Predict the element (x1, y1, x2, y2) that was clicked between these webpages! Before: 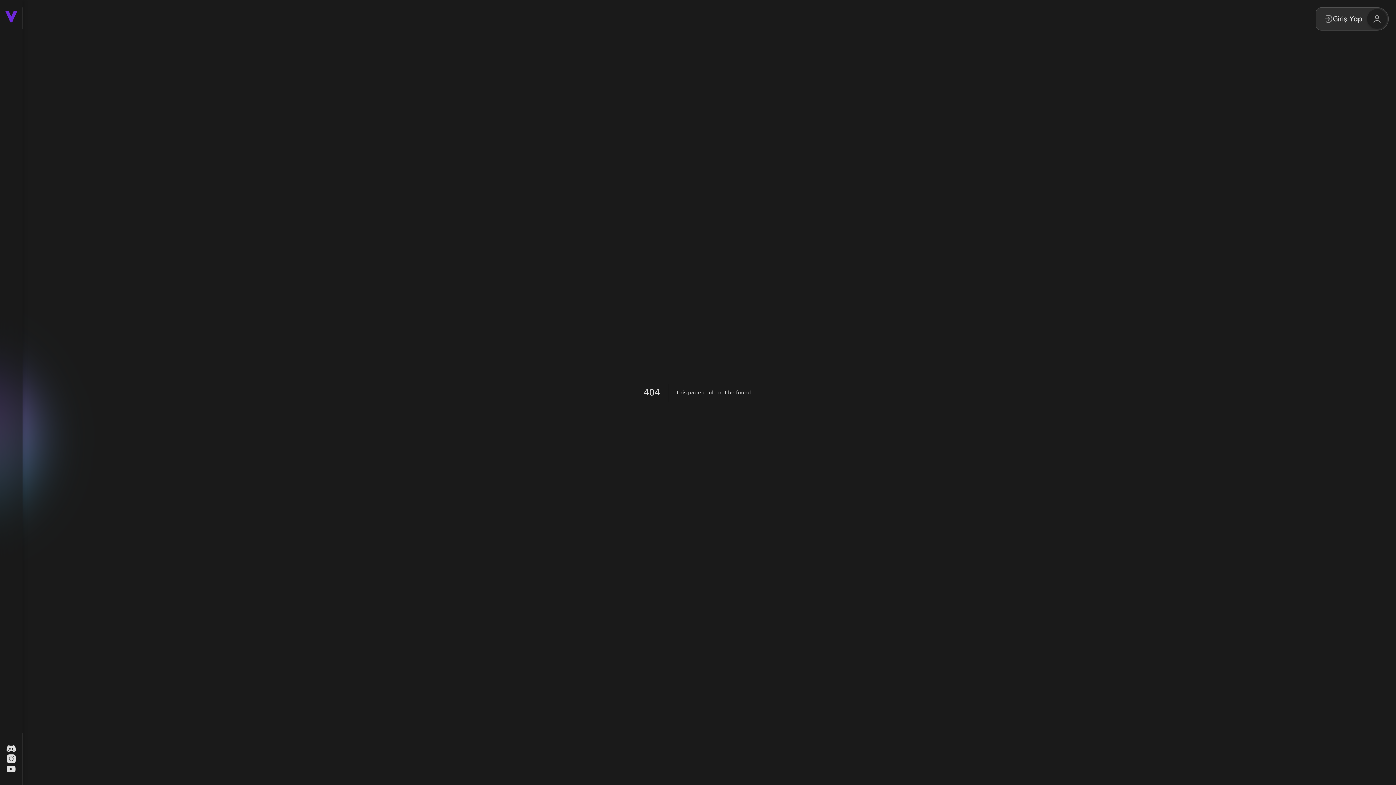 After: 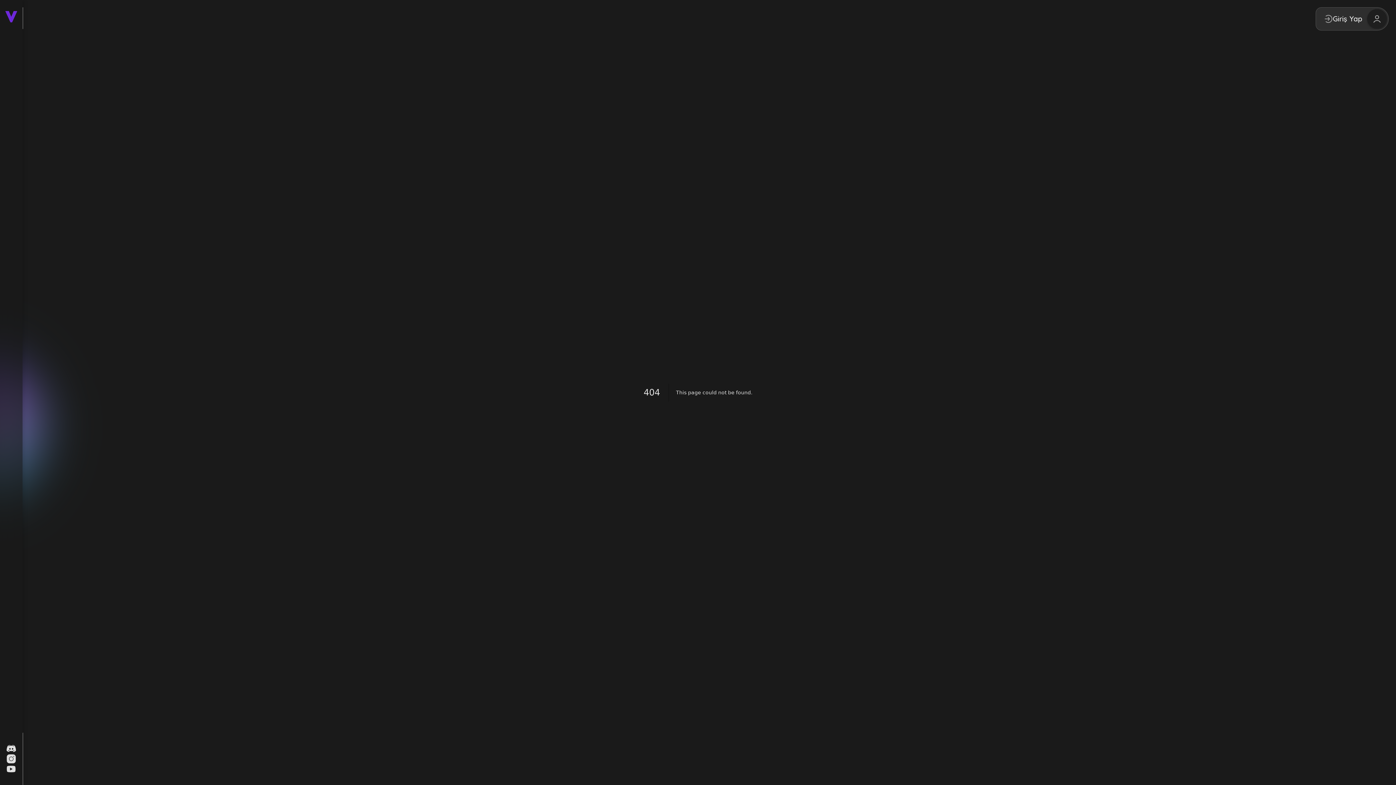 Action: bbox: (6, 754, 16, 764)